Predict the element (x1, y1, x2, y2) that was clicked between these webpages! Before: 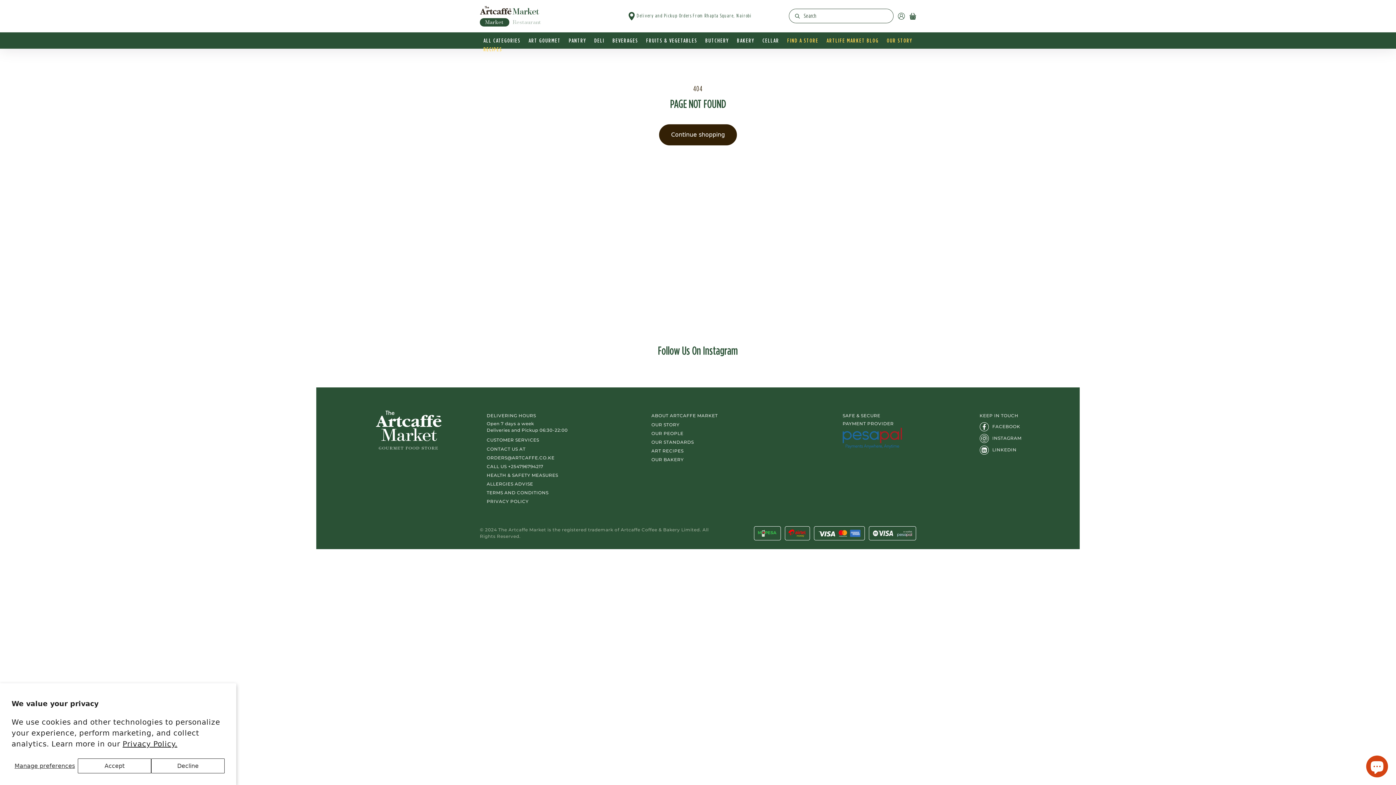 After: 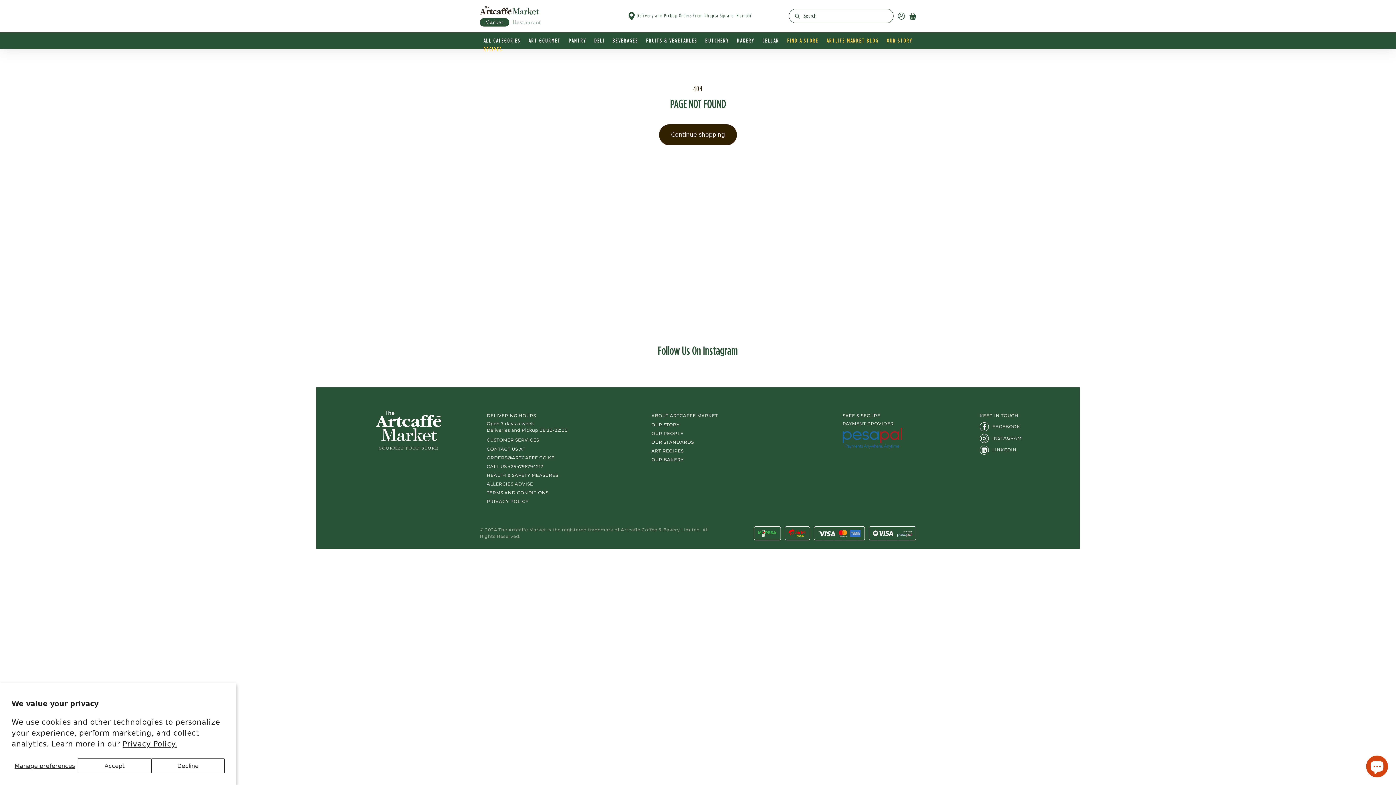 Action: bbox: (122, 740, 177, 748) label: Privacy Policy.